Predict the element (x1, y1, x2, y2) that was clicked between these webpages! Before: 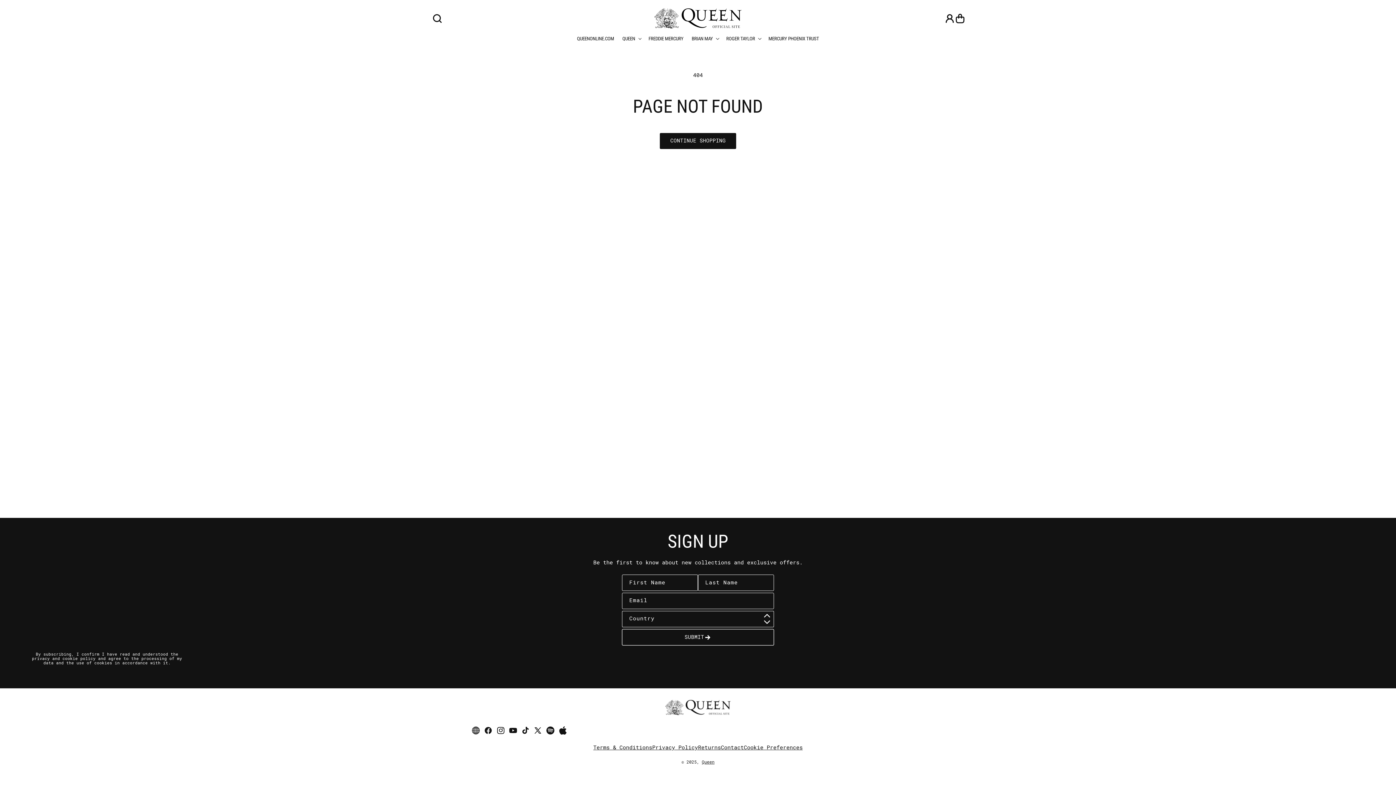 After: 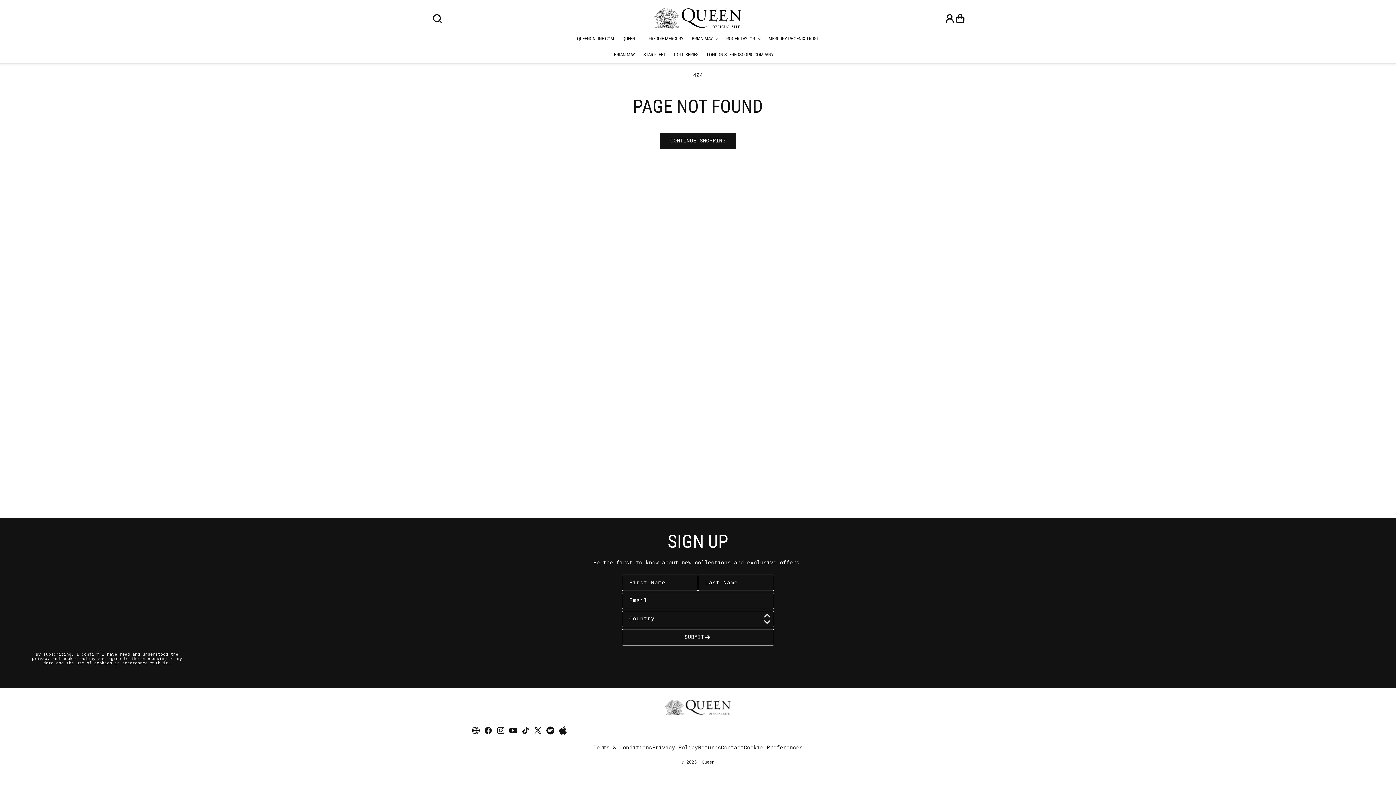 Action: label: BRIAN MAY bbox: (687, 31, 722, 45)